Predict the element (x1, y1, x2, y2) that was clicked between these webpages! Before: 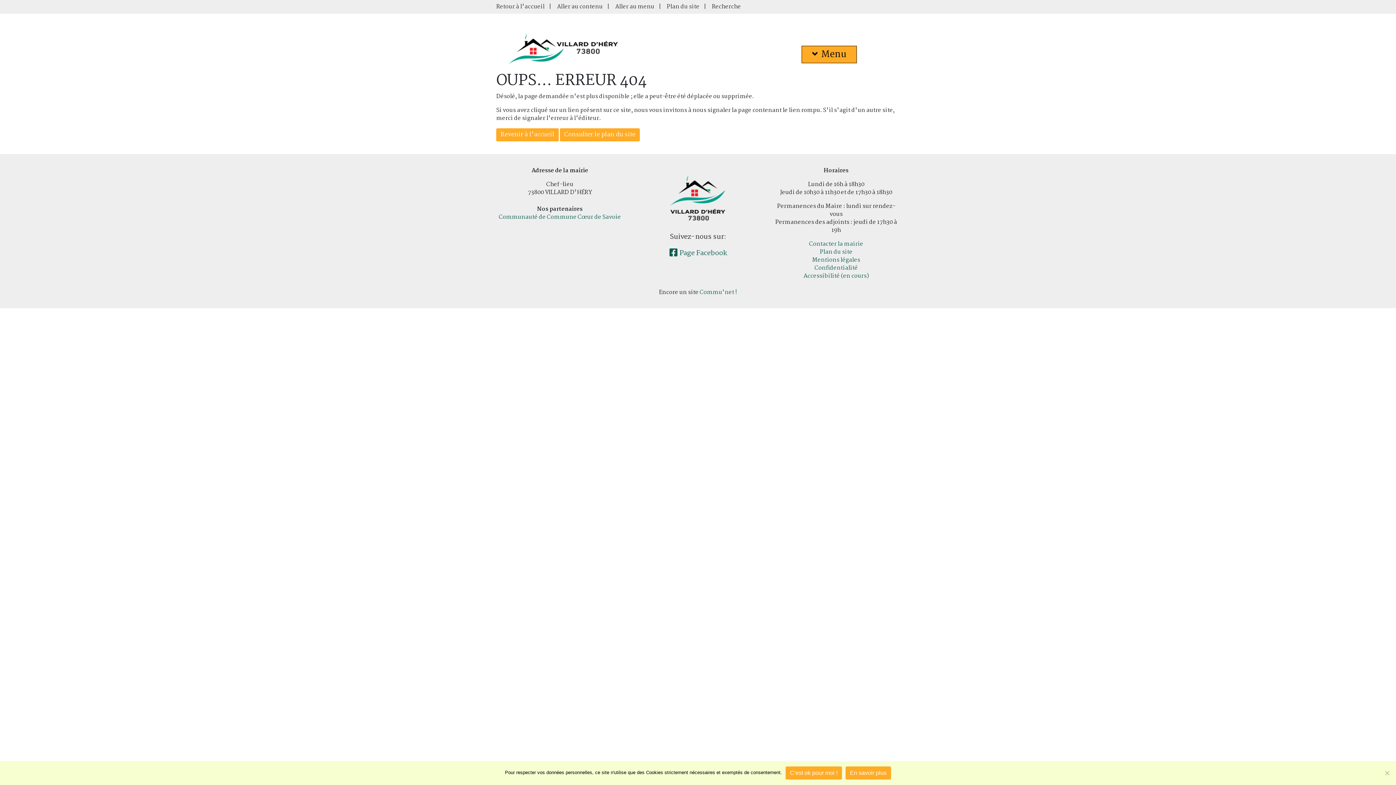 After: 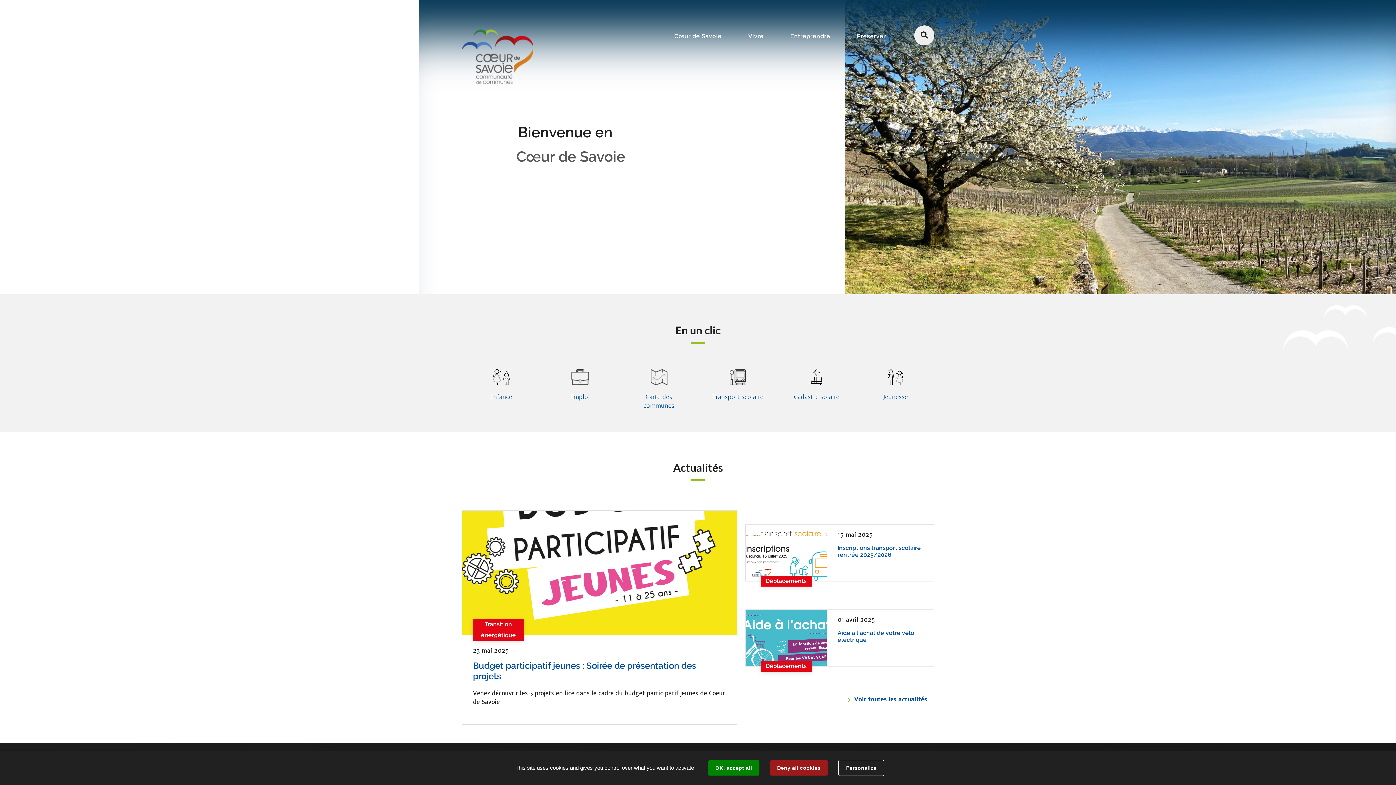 Action: label: Communauté de Commune Cœur de Savoie bbox: (498, 212, 621, 221)